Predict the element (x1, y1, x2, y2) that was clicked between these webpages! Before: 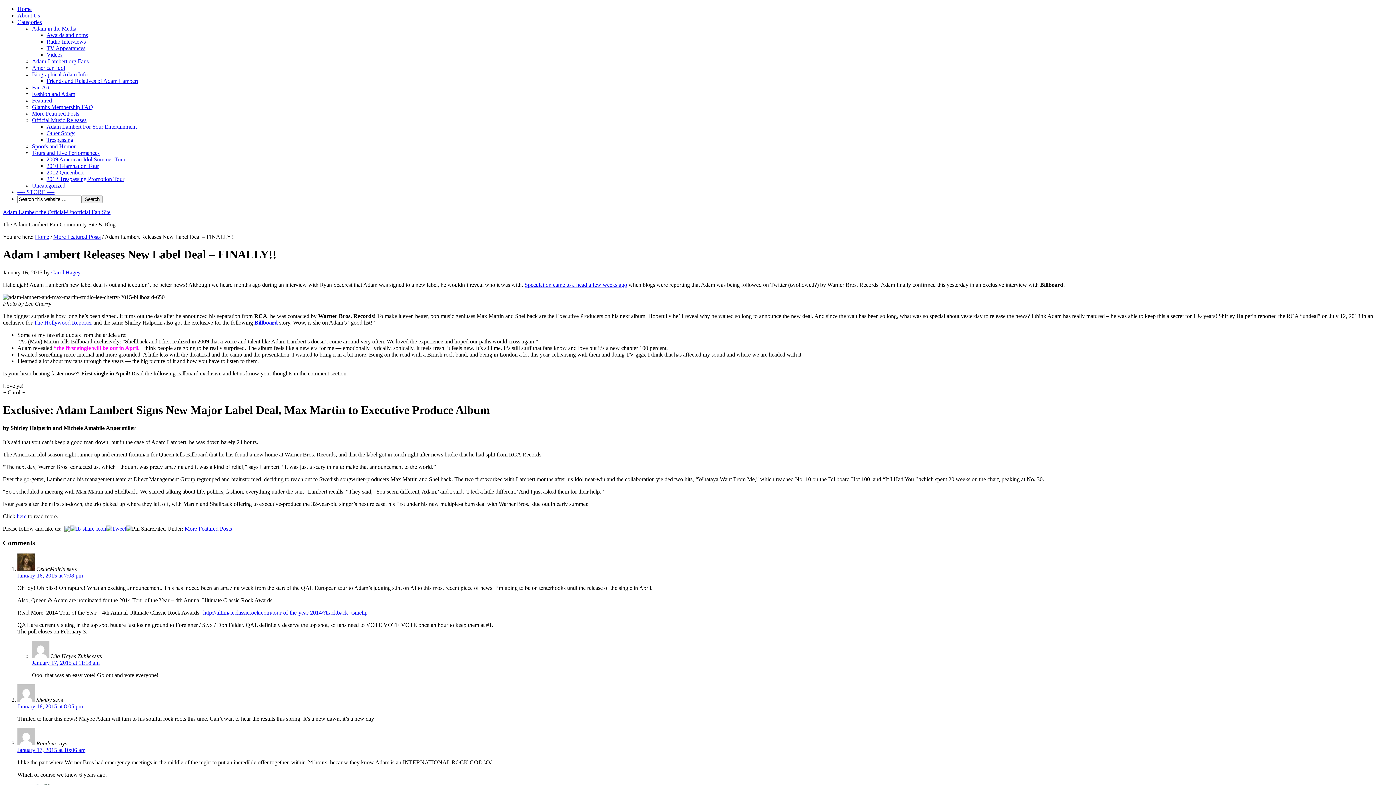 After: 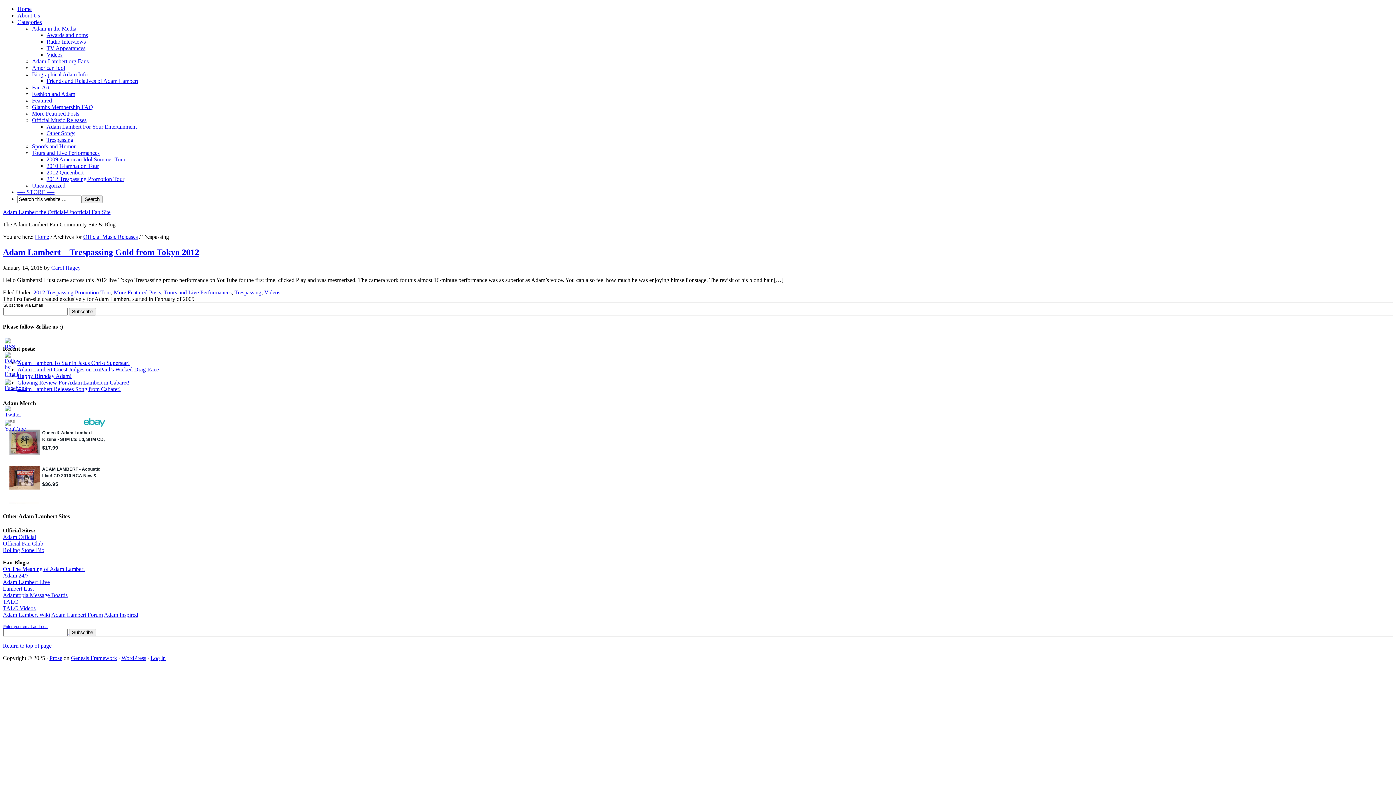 Action: bbox: (46, 136, 73, 142) label: Trespassing